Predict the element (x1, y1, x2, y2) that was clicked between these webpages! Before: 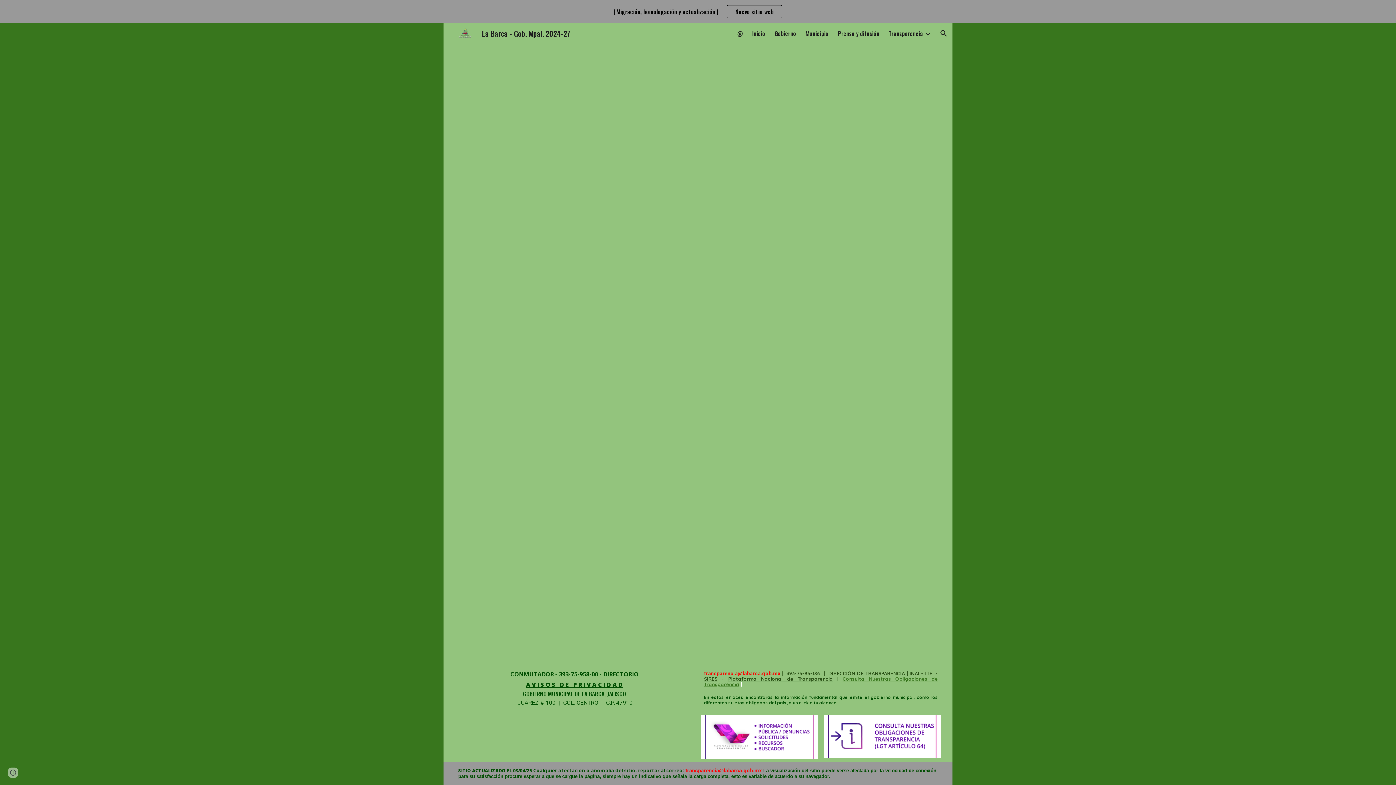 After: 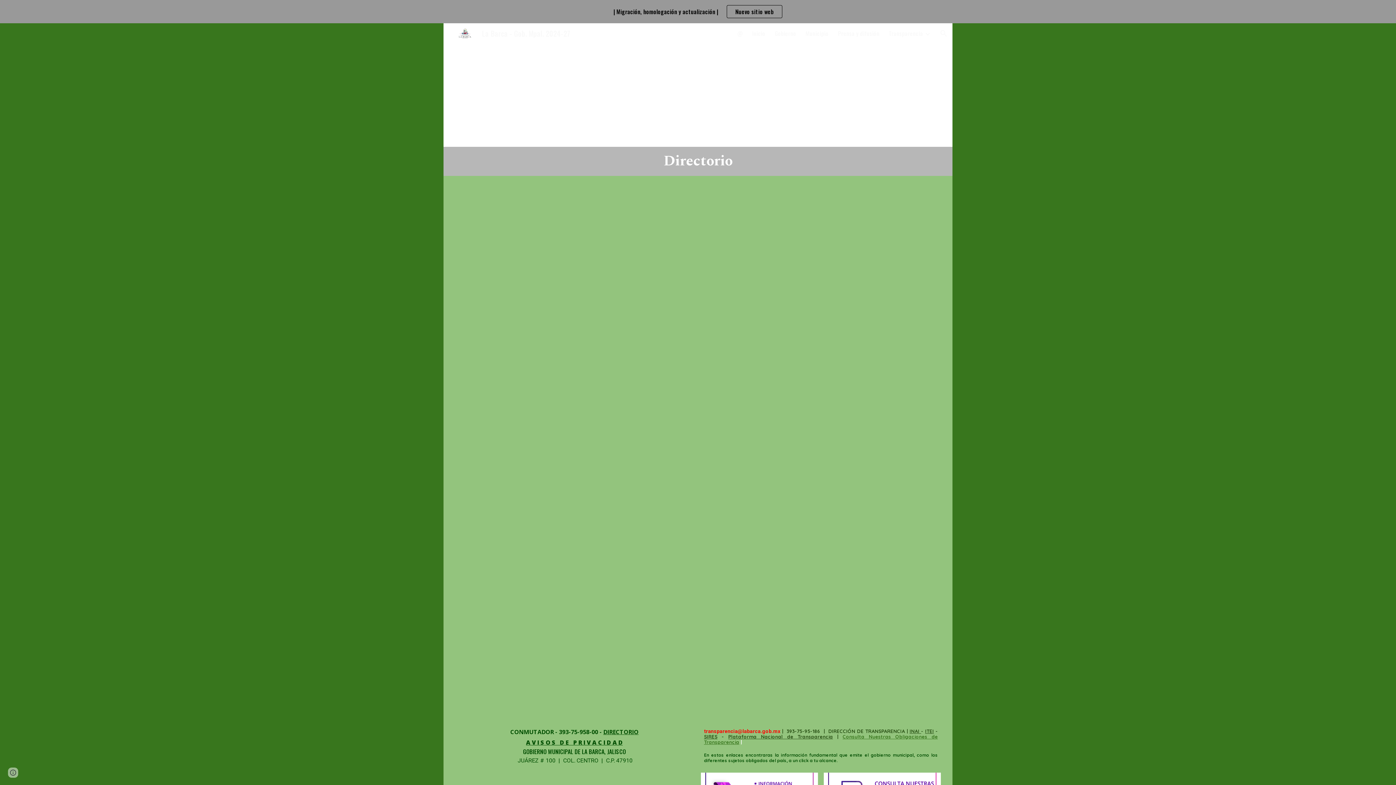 Action: label: DIRECTORIO bbox: (603, 669, 638, 678)